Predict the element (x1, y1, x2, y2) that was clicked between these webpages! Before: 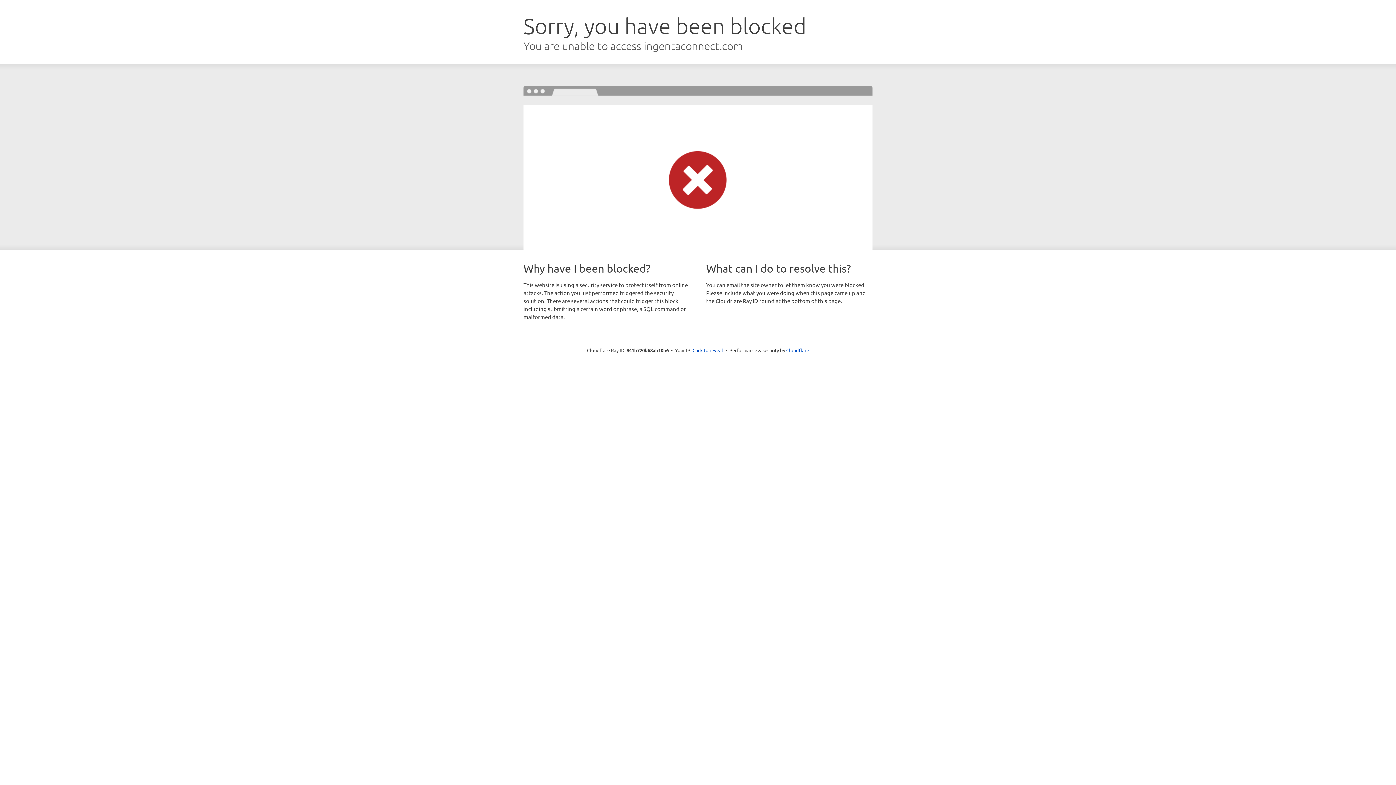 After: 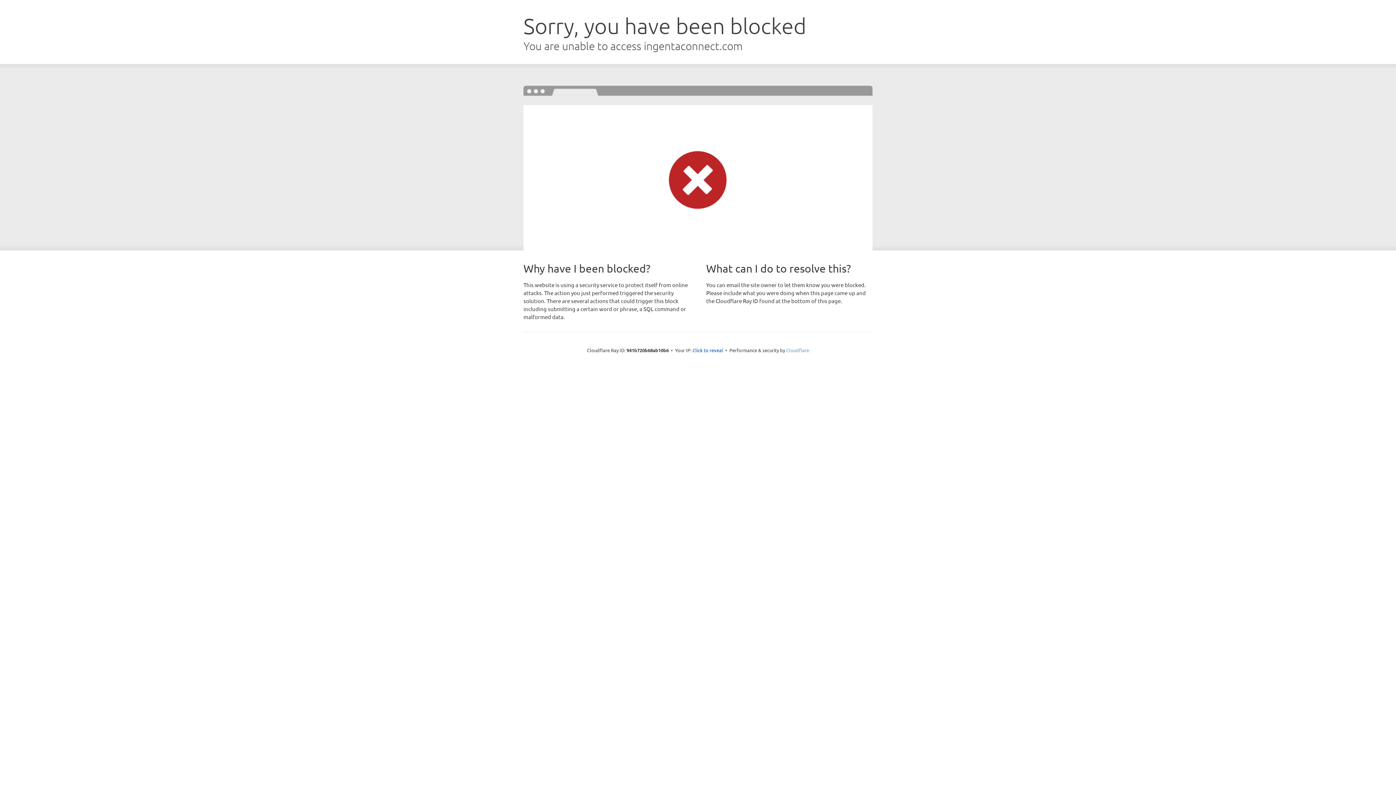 Action: label: Cloudflare bbox: (786, 347, 809, 353)